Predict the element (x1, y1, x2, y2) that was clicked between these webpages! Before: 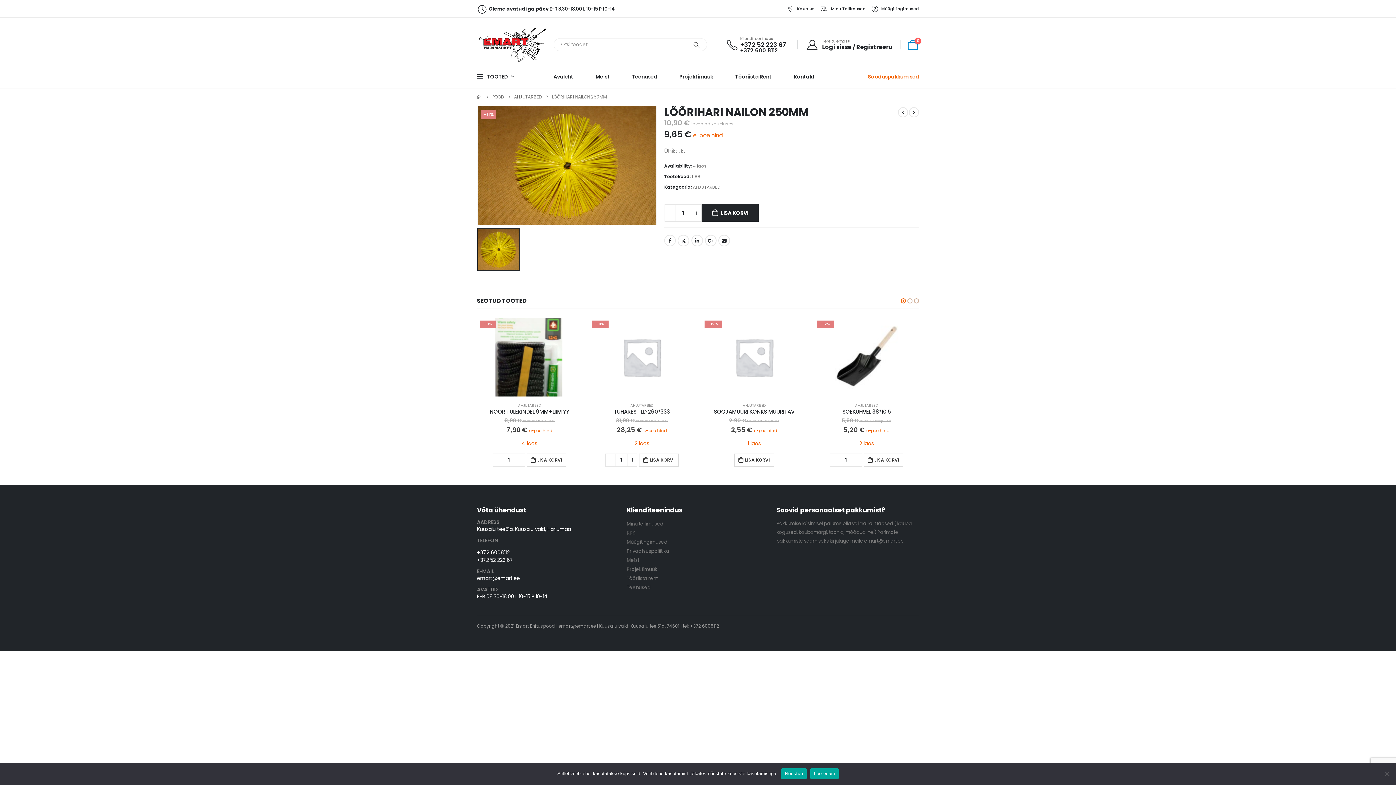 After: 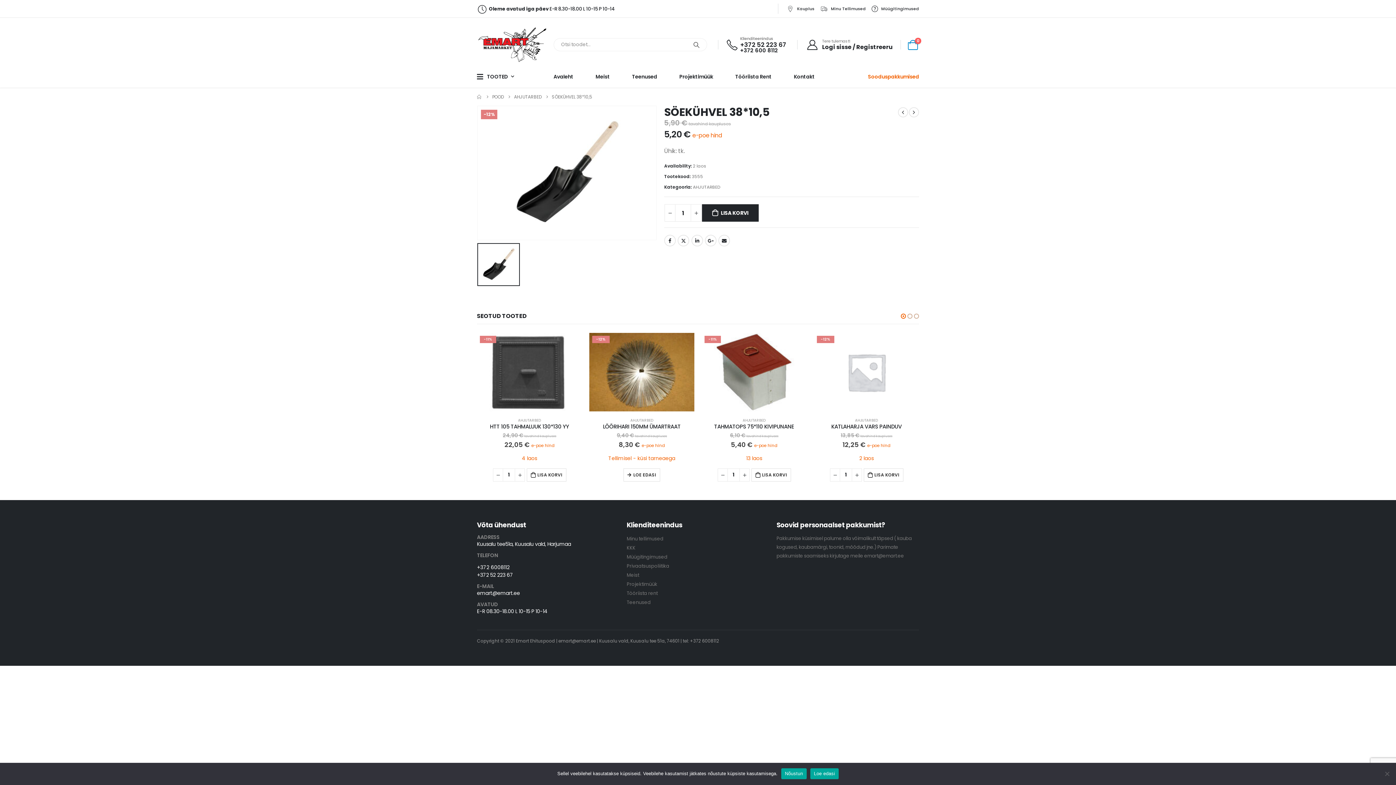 Action: label: product bbox: (814, 317, 919, 396)